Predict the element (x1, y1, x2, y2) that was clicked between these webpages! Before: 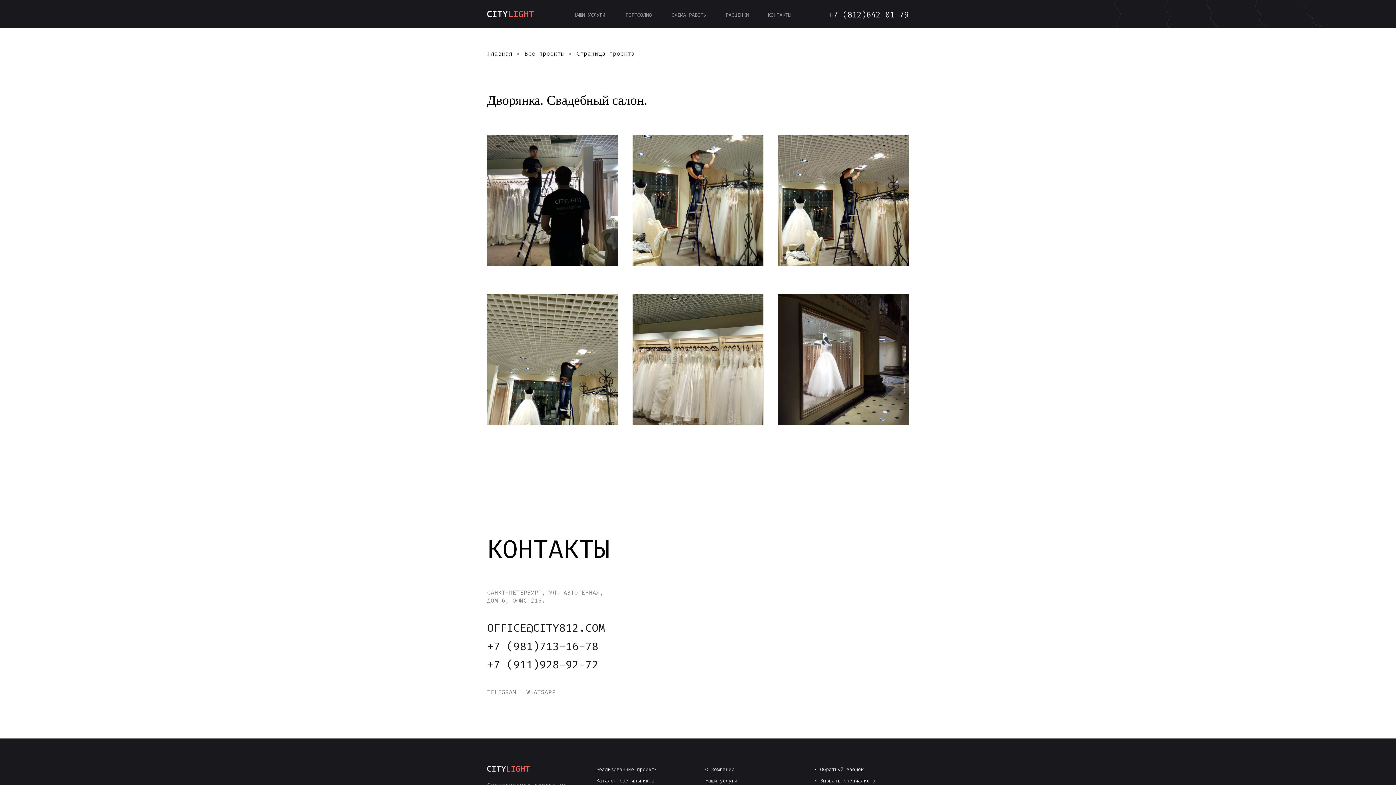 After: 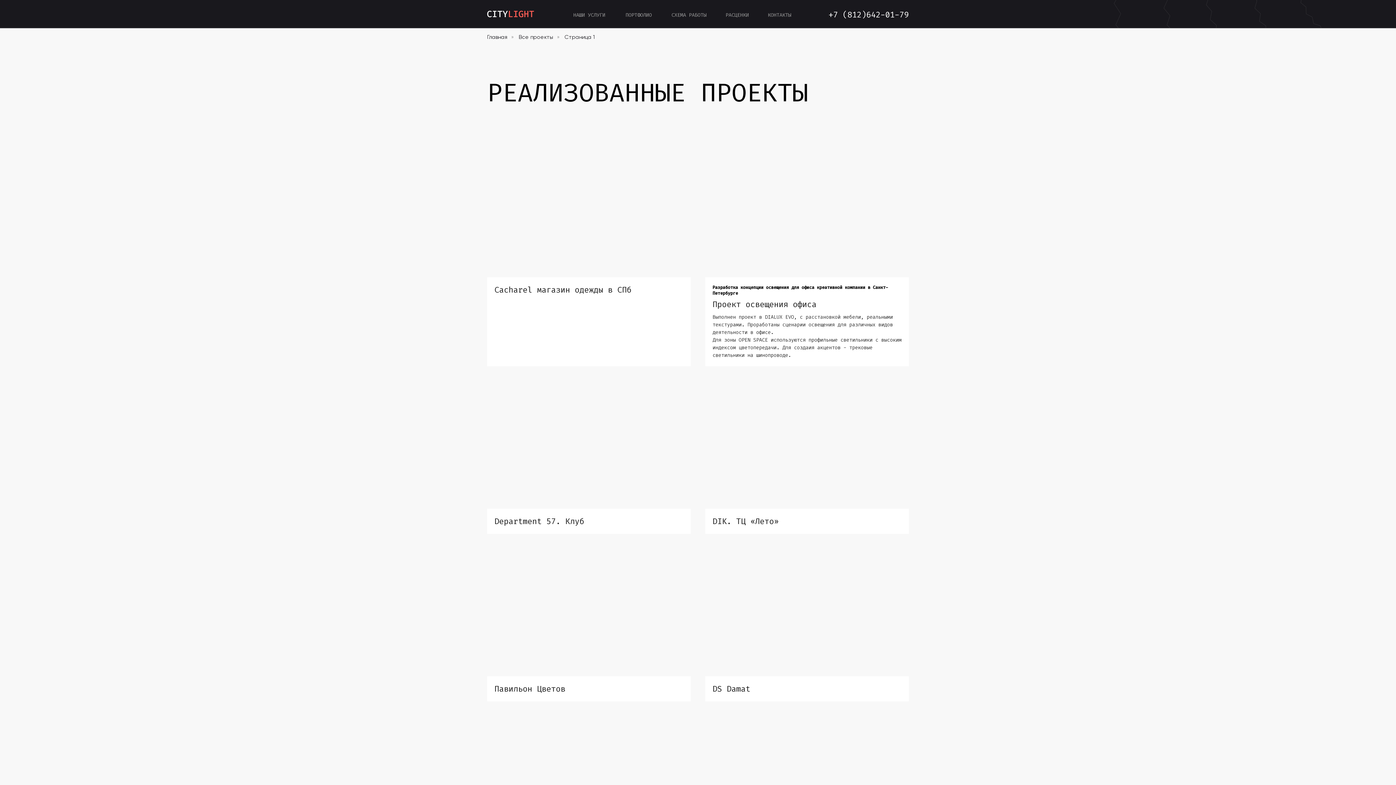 Action: label: Реализованные проекты bbox: (596, 766, 657, 773)